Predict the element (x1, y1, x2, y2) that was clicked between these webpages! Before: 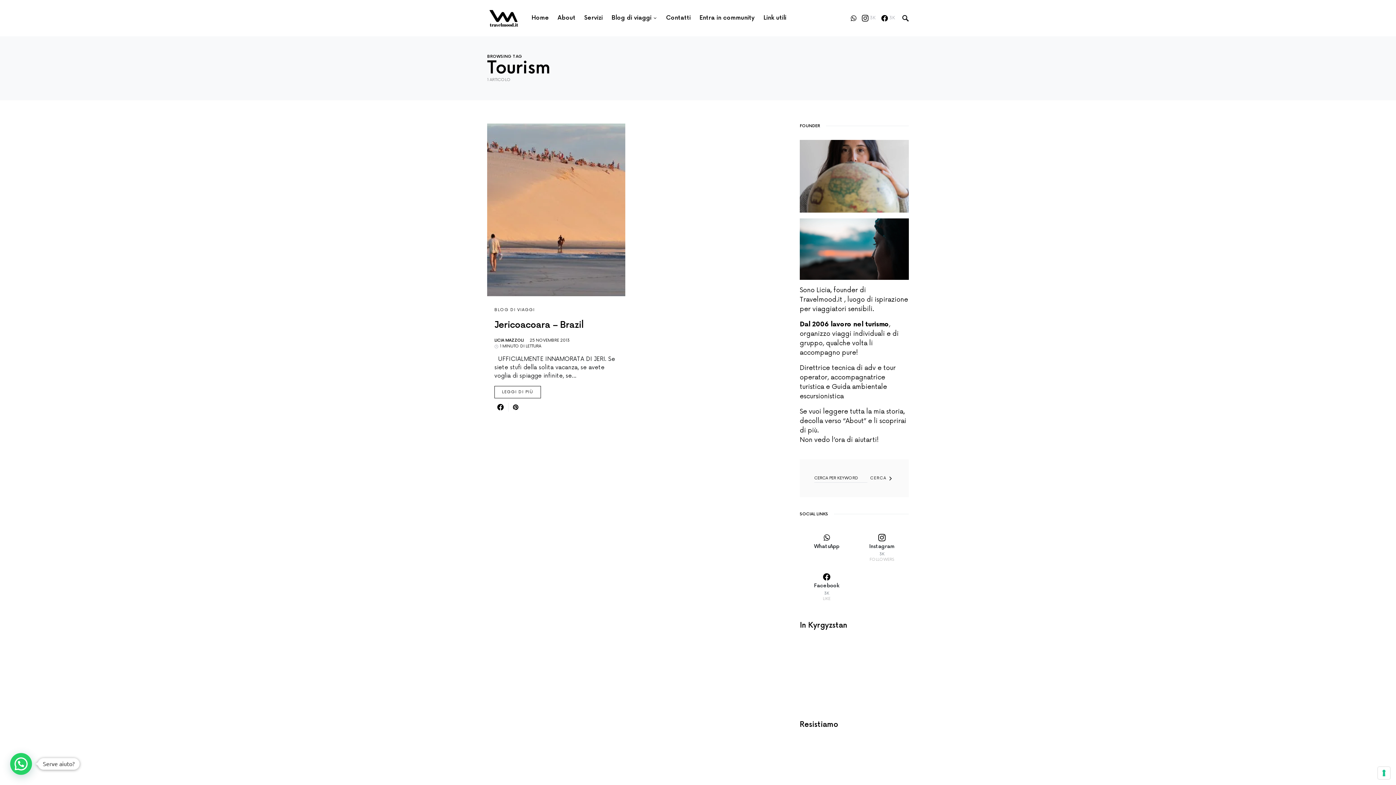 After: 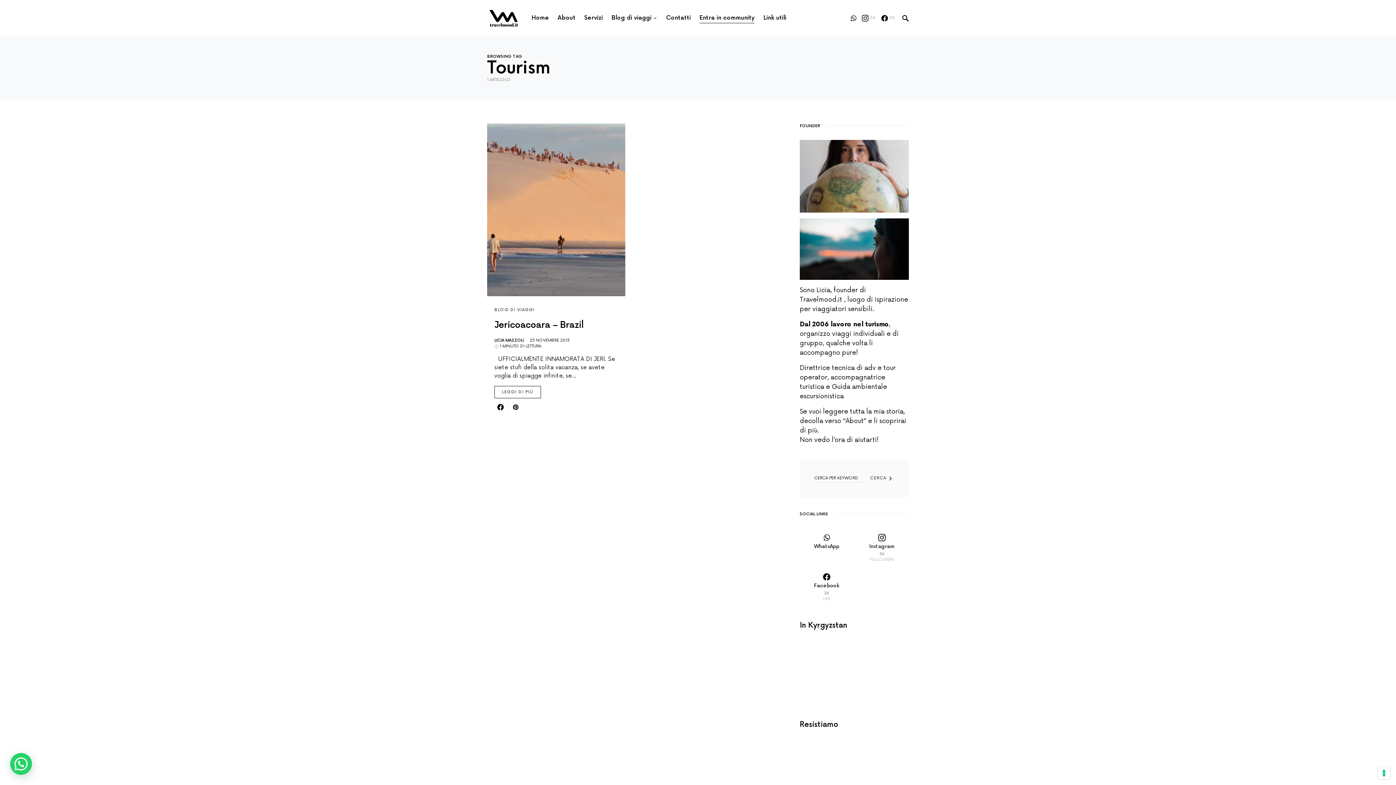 Action: bbox: (695, 0, 759, 36) label: Entra in community